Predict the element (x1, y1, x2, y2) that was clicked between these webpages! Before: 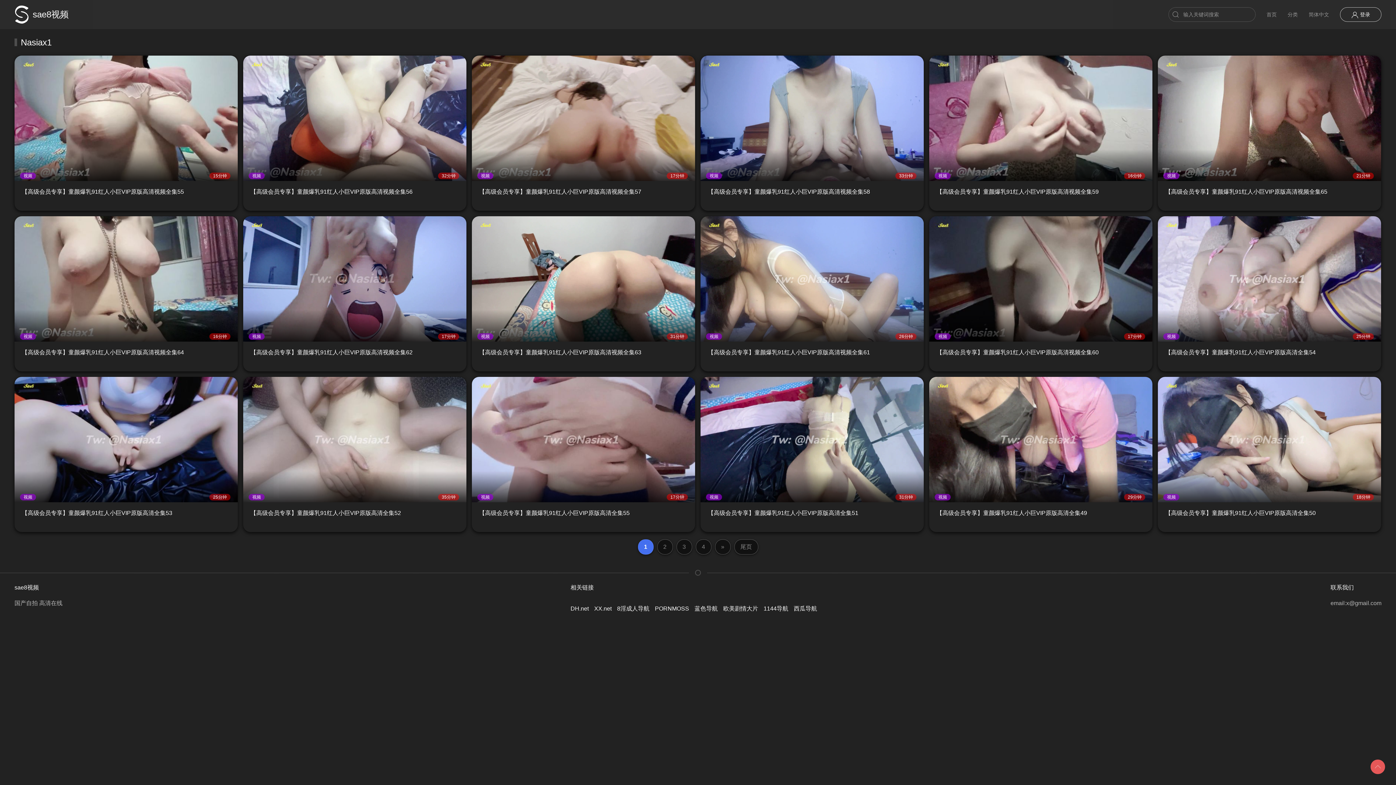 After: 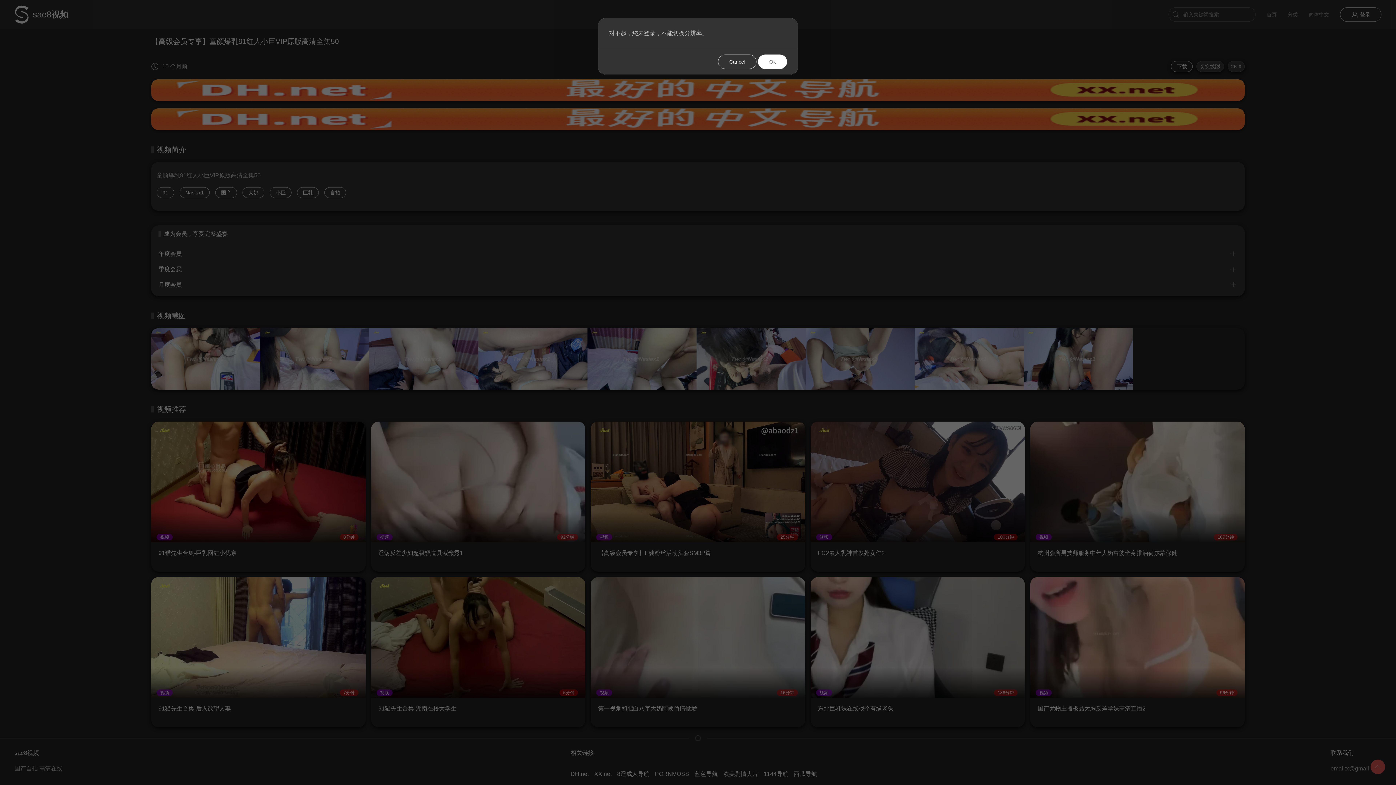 Action: bbox: (1158, 377, 1381, 502) label: 视频
18分钟